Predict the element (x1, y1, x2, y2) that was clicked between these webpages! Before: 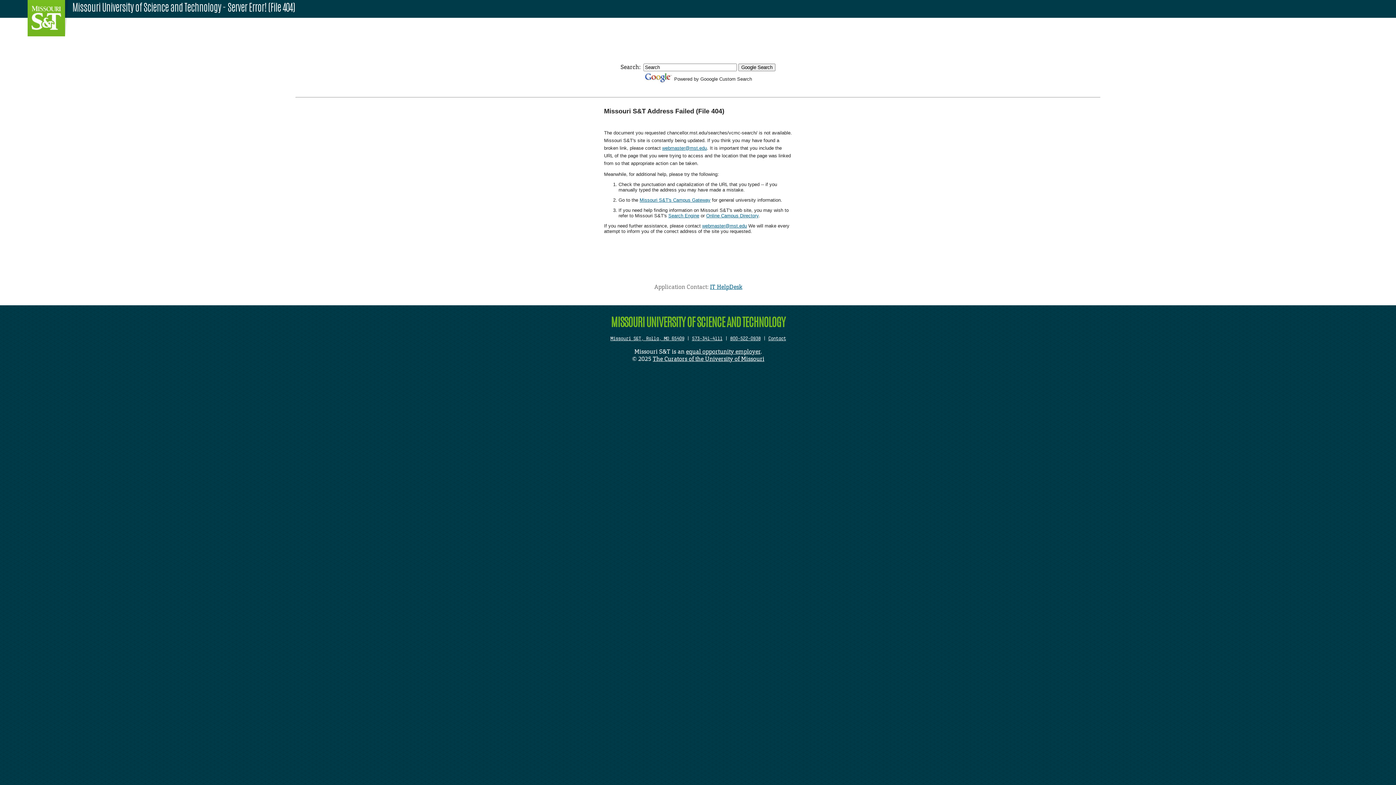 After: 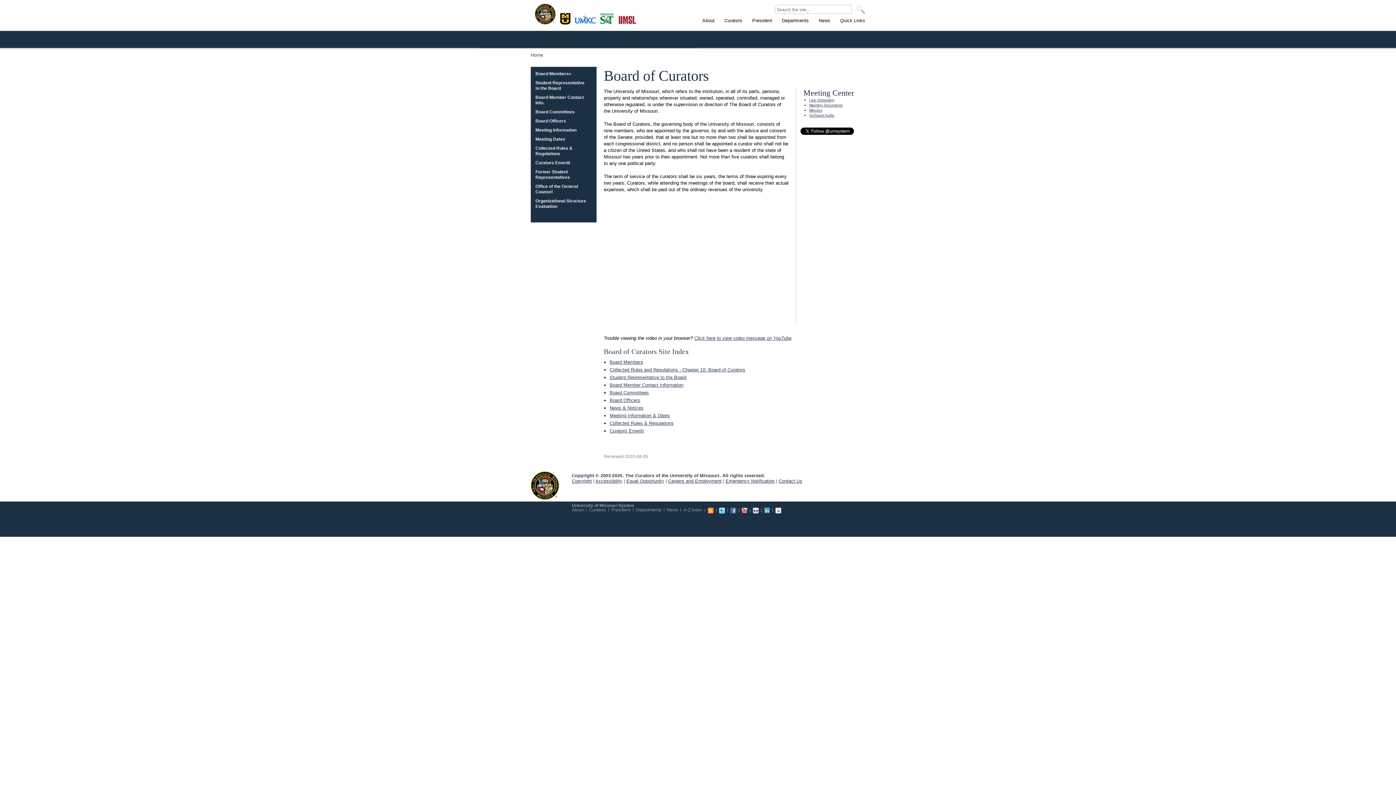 Action: label: The Curators of the University of Missouri bbox: (652, 355, 764, 362)